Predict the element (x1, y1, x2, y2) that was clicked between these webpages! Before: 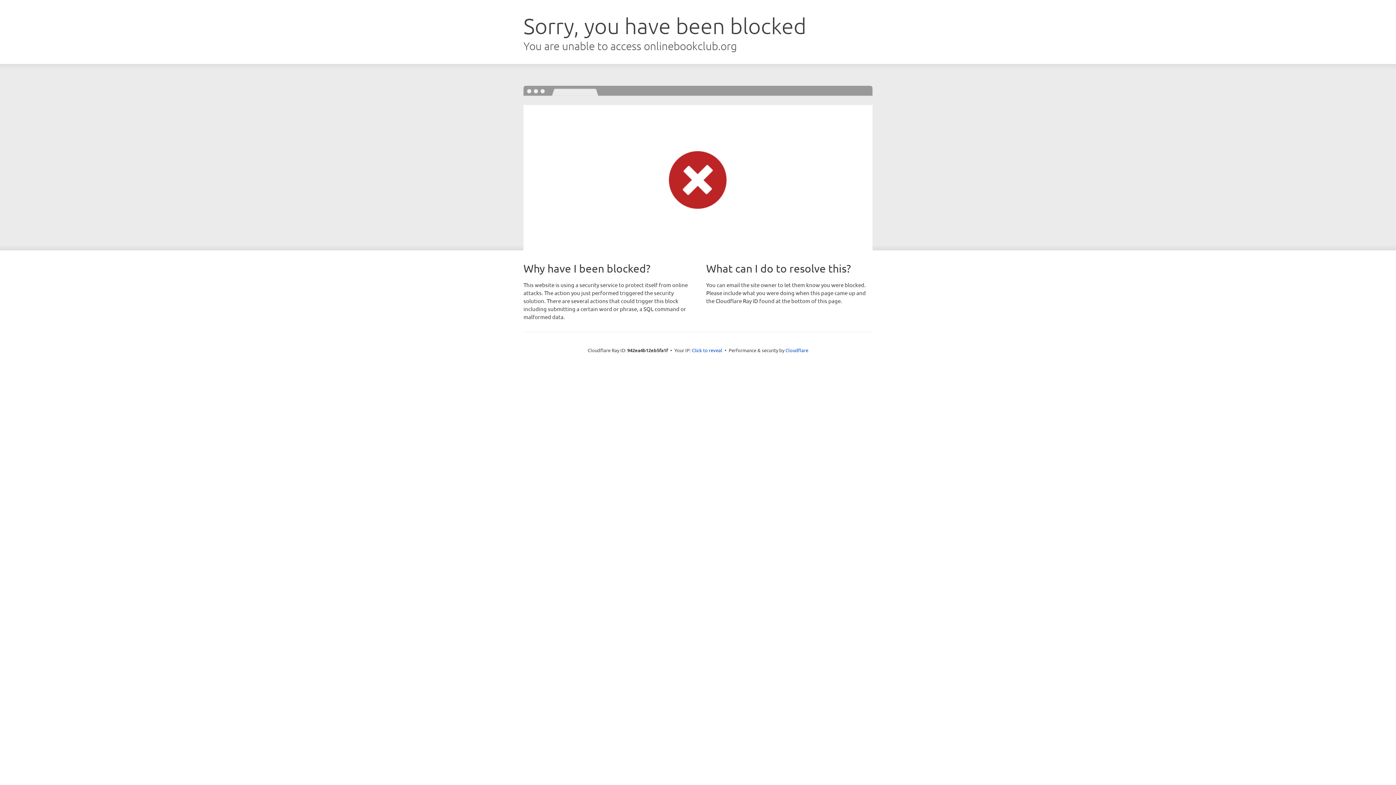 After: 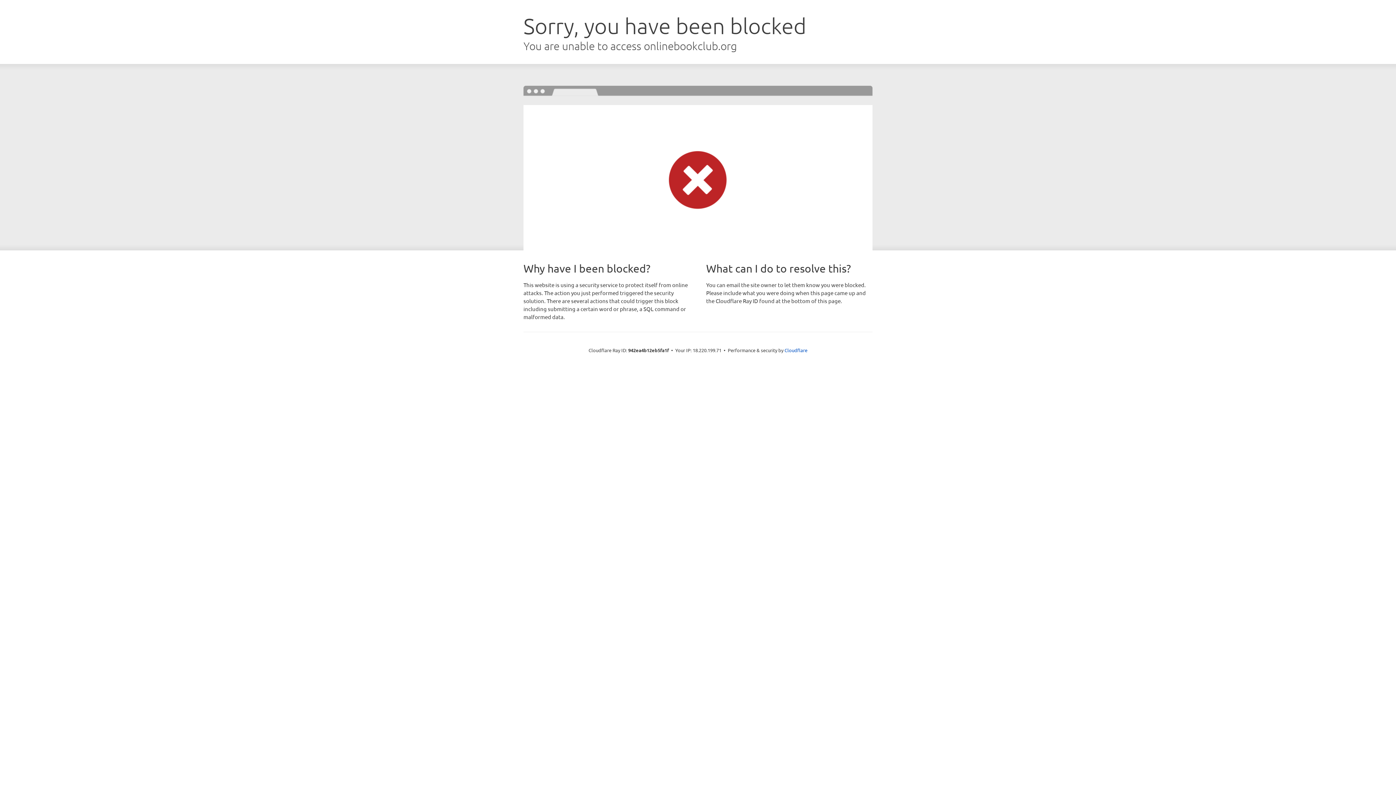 Action: bbox: (692, 346, 722, 353) label: Click to reveal